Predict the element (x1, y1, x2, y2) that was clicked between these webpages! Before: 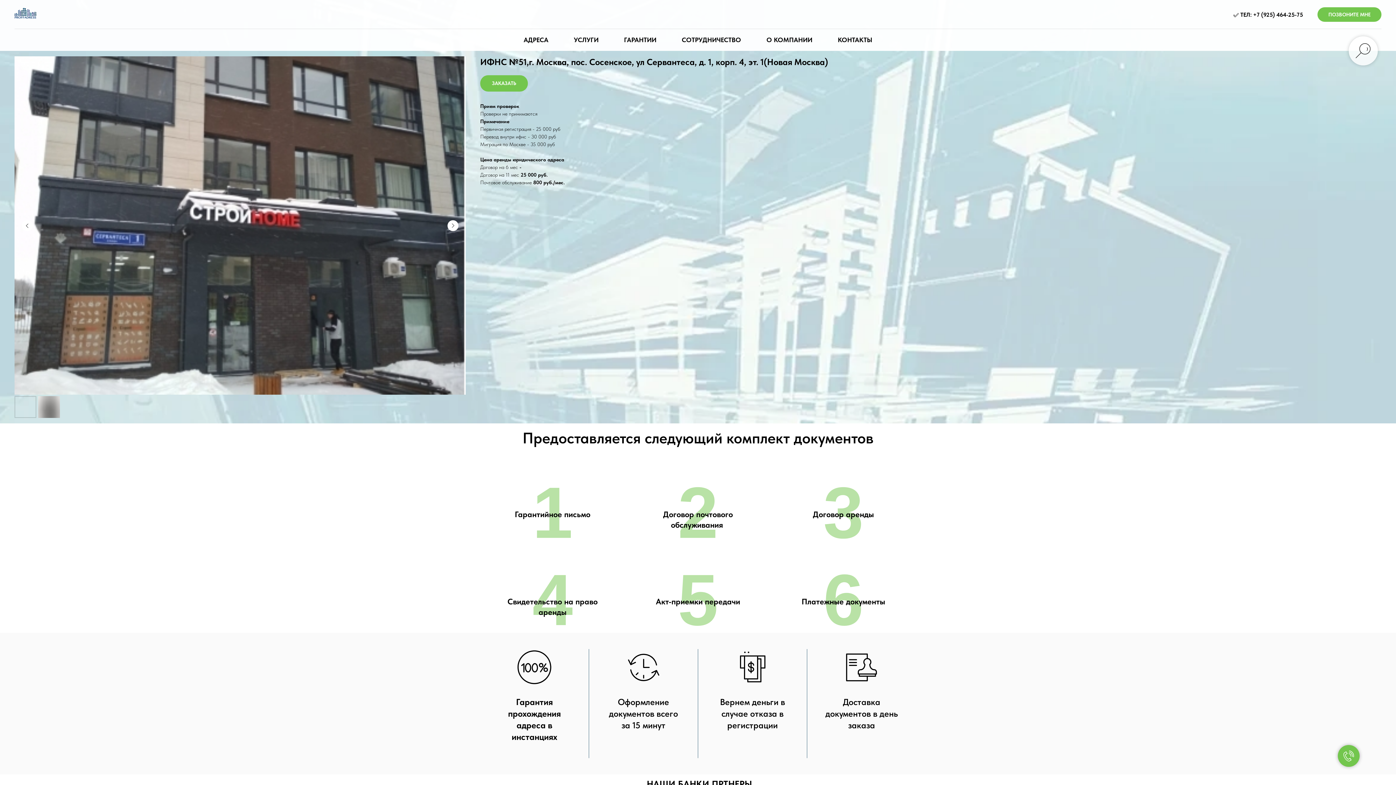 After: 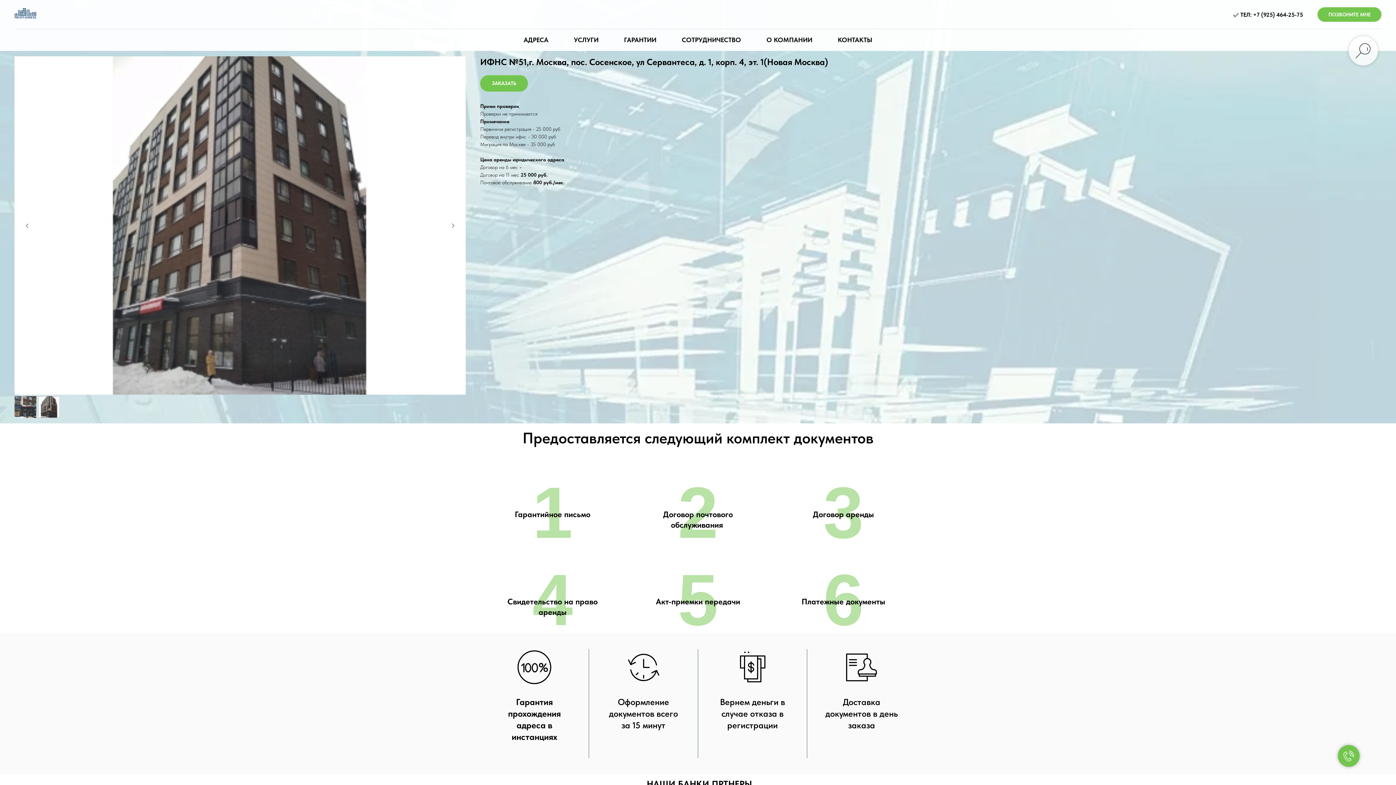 Action: bbox: (447, 220, 458, 231) label: Следующий слайд